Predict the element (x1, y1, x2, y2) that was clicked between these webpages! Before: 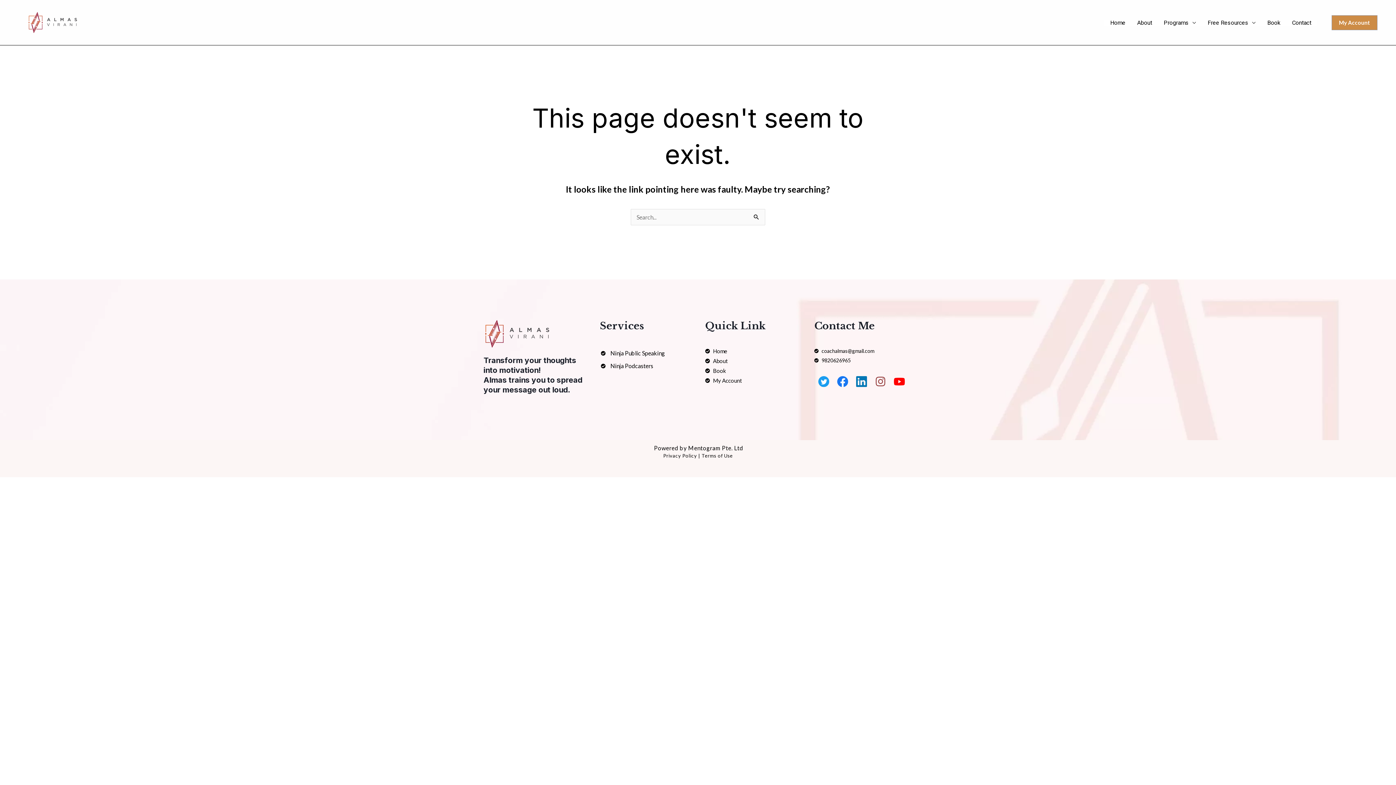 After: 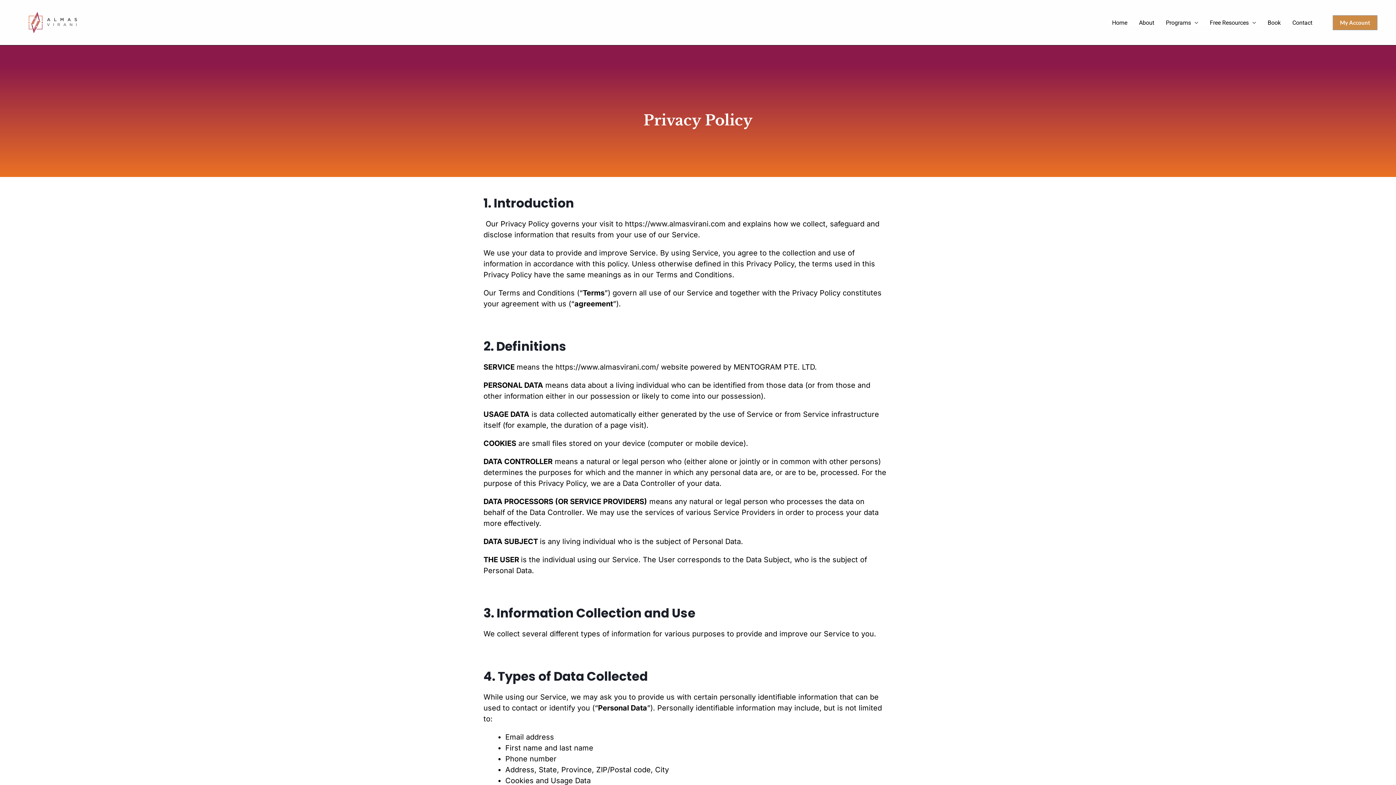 Action: bbox: (663, 453, 698, 458) label: Privacy Policy 